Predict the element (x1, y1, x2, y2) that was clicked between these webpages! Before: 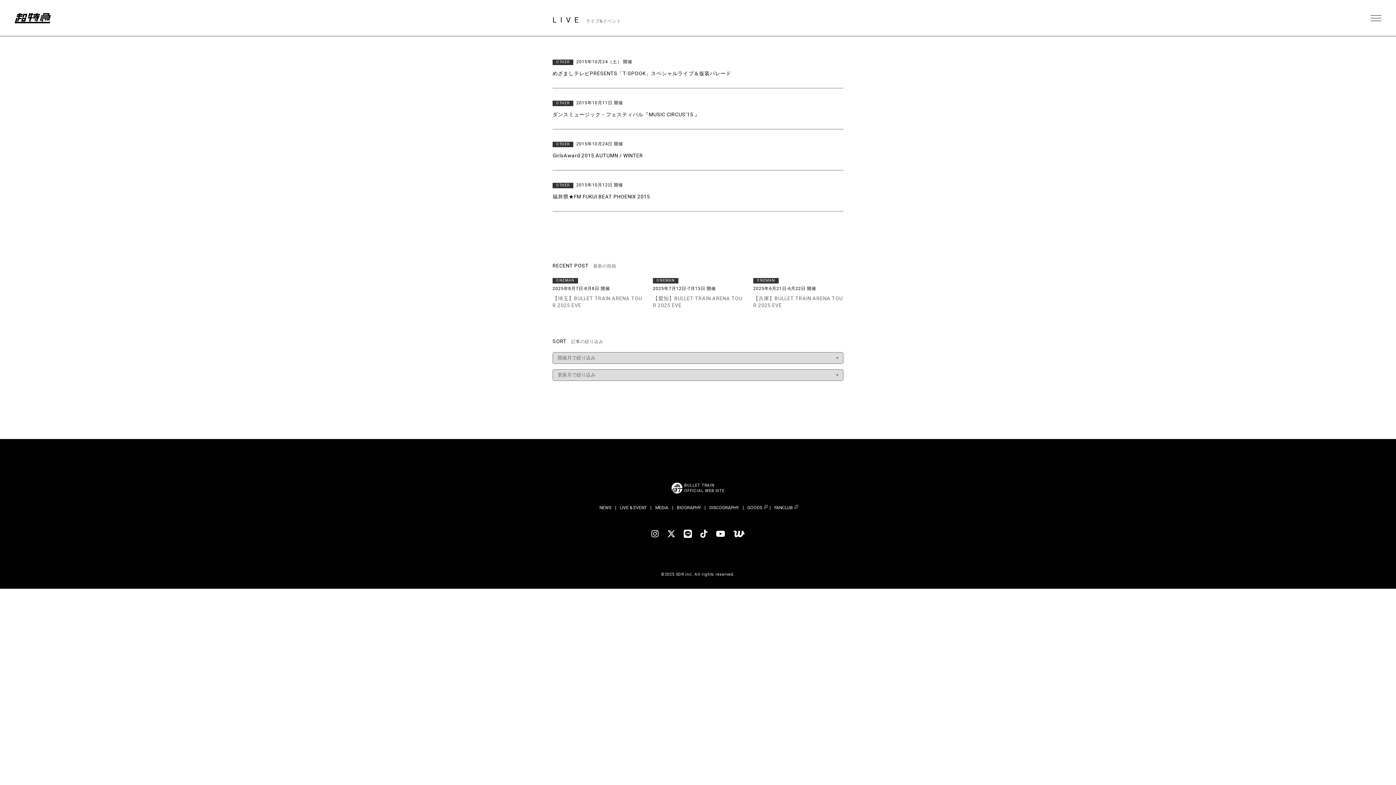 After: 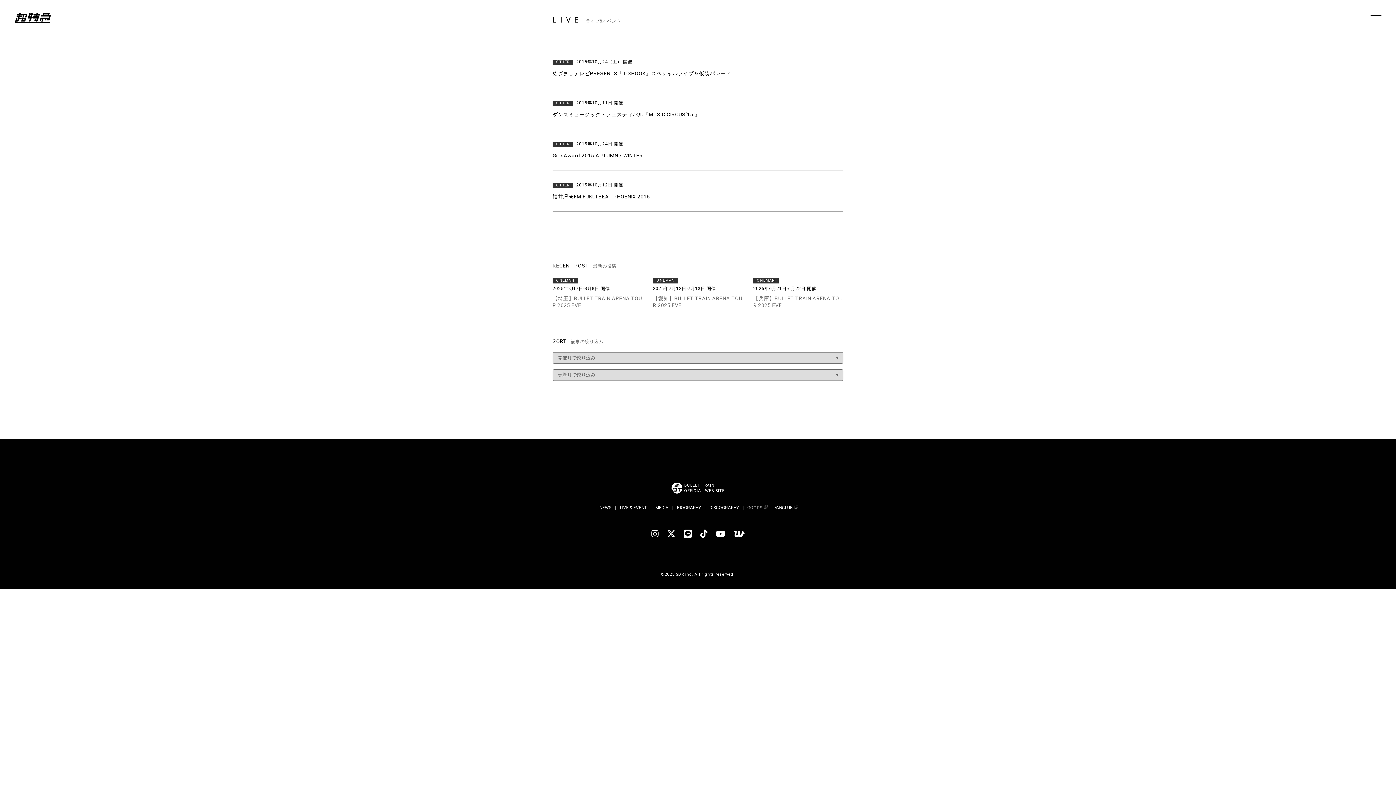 Action: bbox: (747, 506, 762, 510) label: GOODS